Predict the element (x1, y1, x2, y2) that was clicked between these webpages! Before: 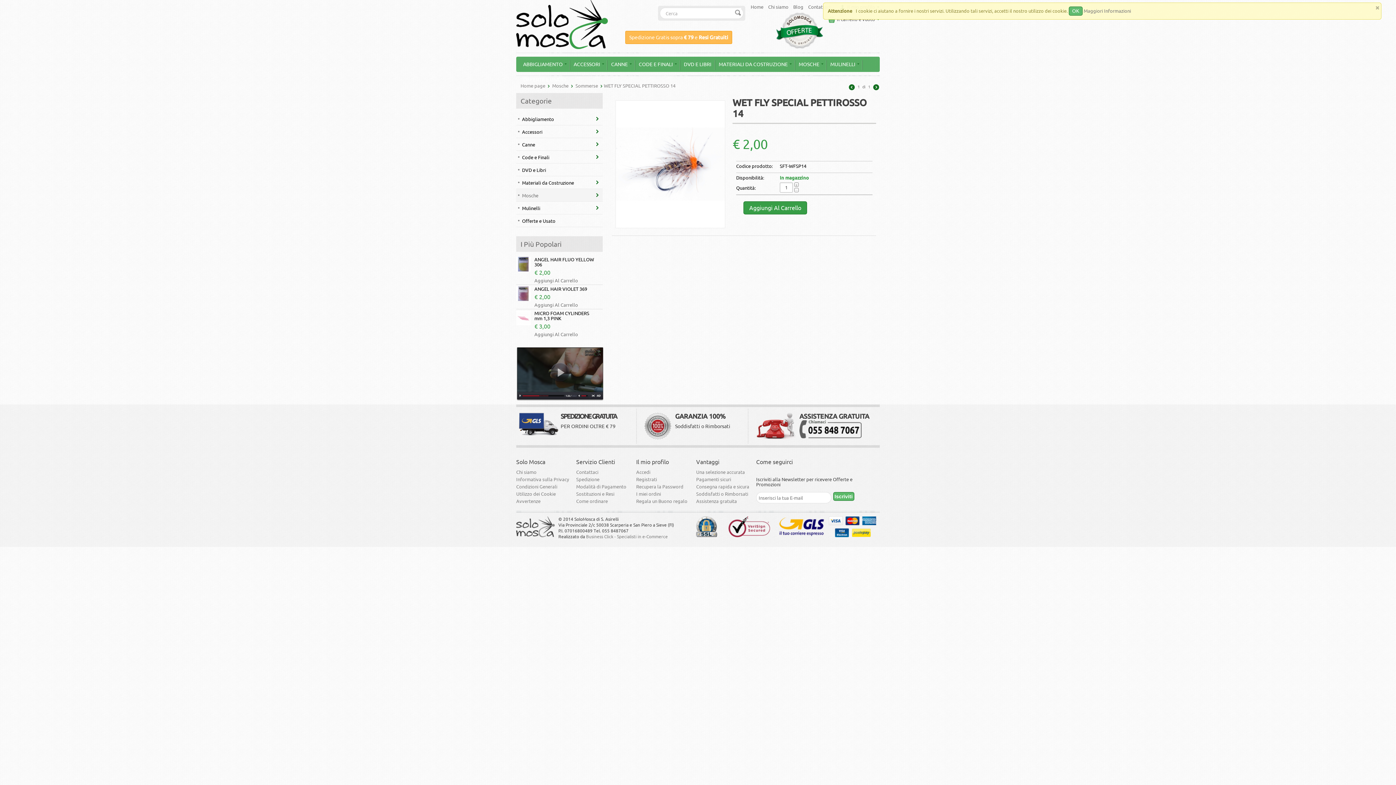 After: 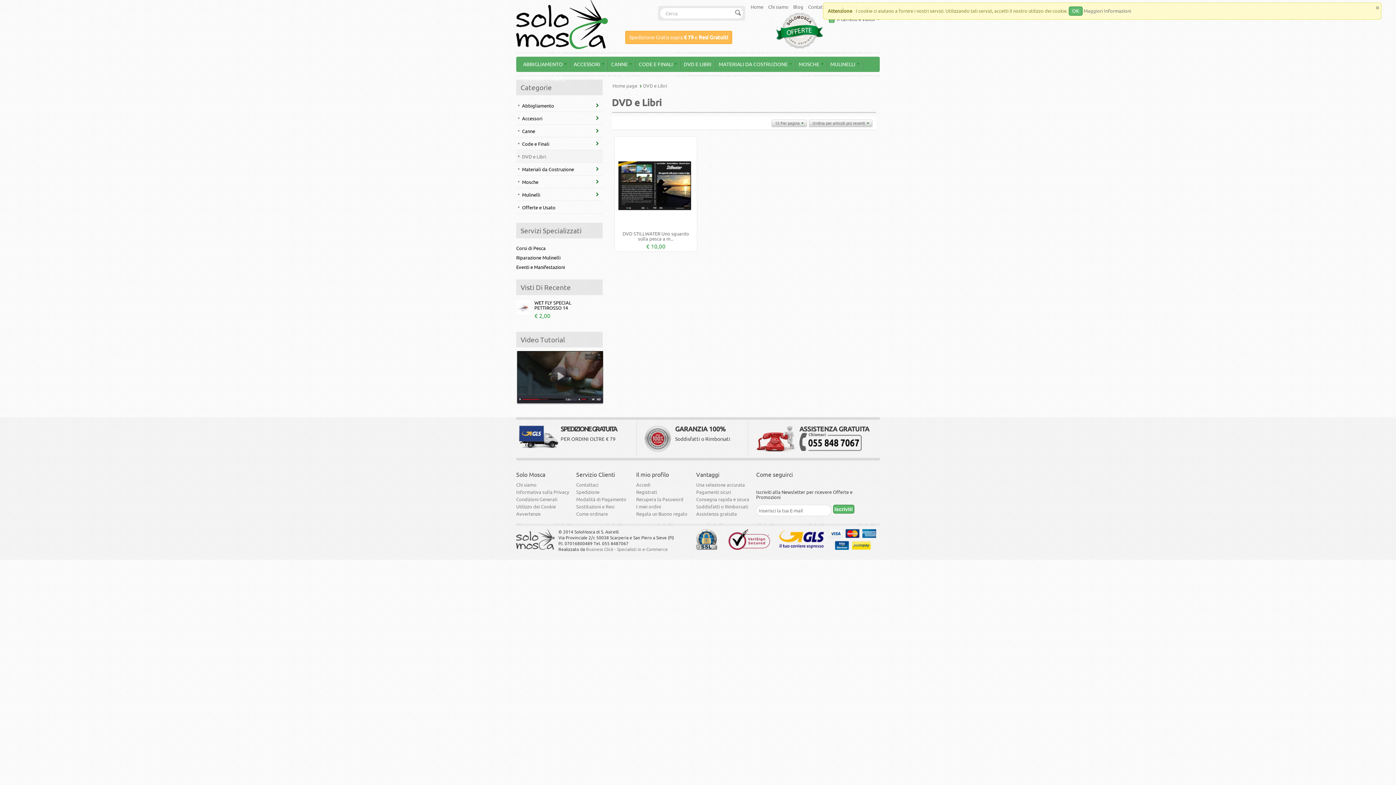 Action: bbox: (516, 163, 602, 176) label: DVD e Libri